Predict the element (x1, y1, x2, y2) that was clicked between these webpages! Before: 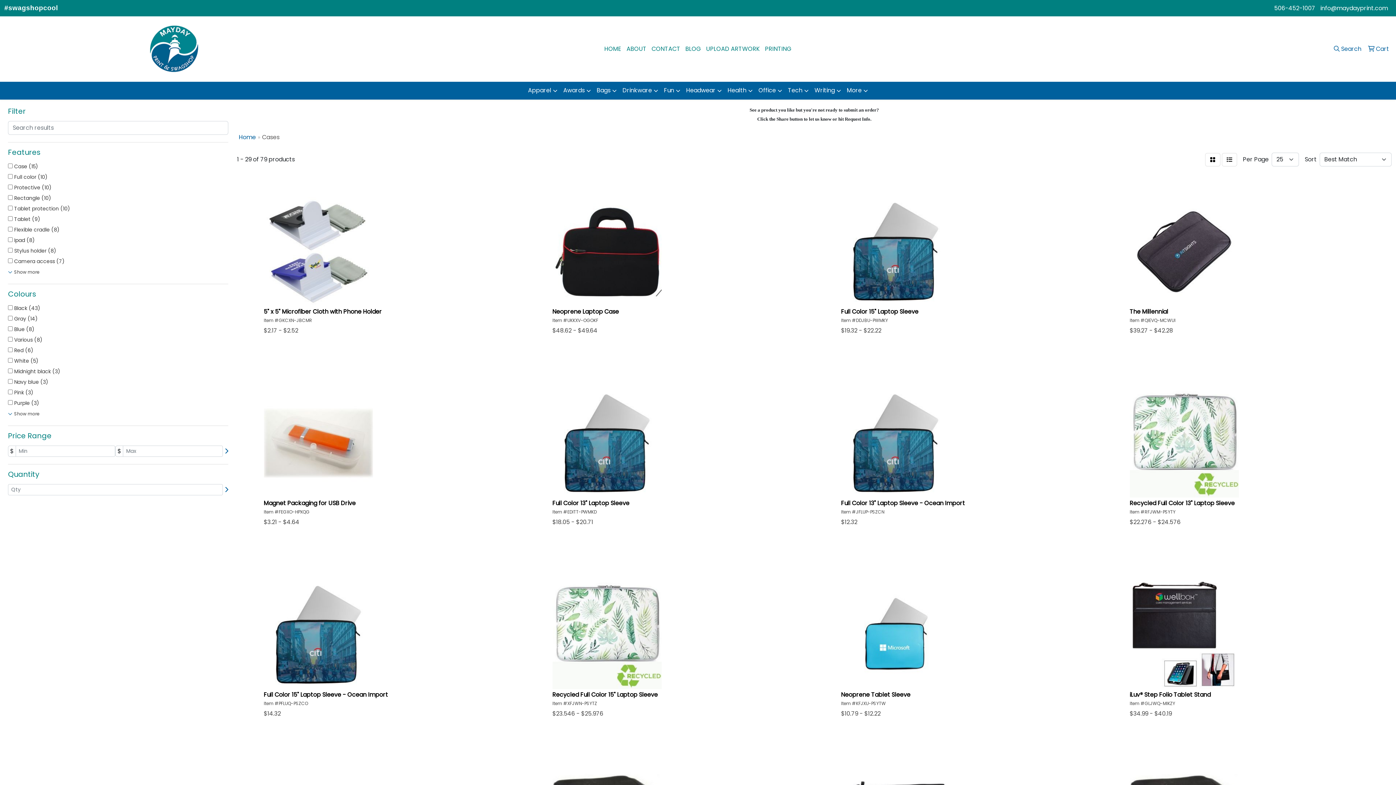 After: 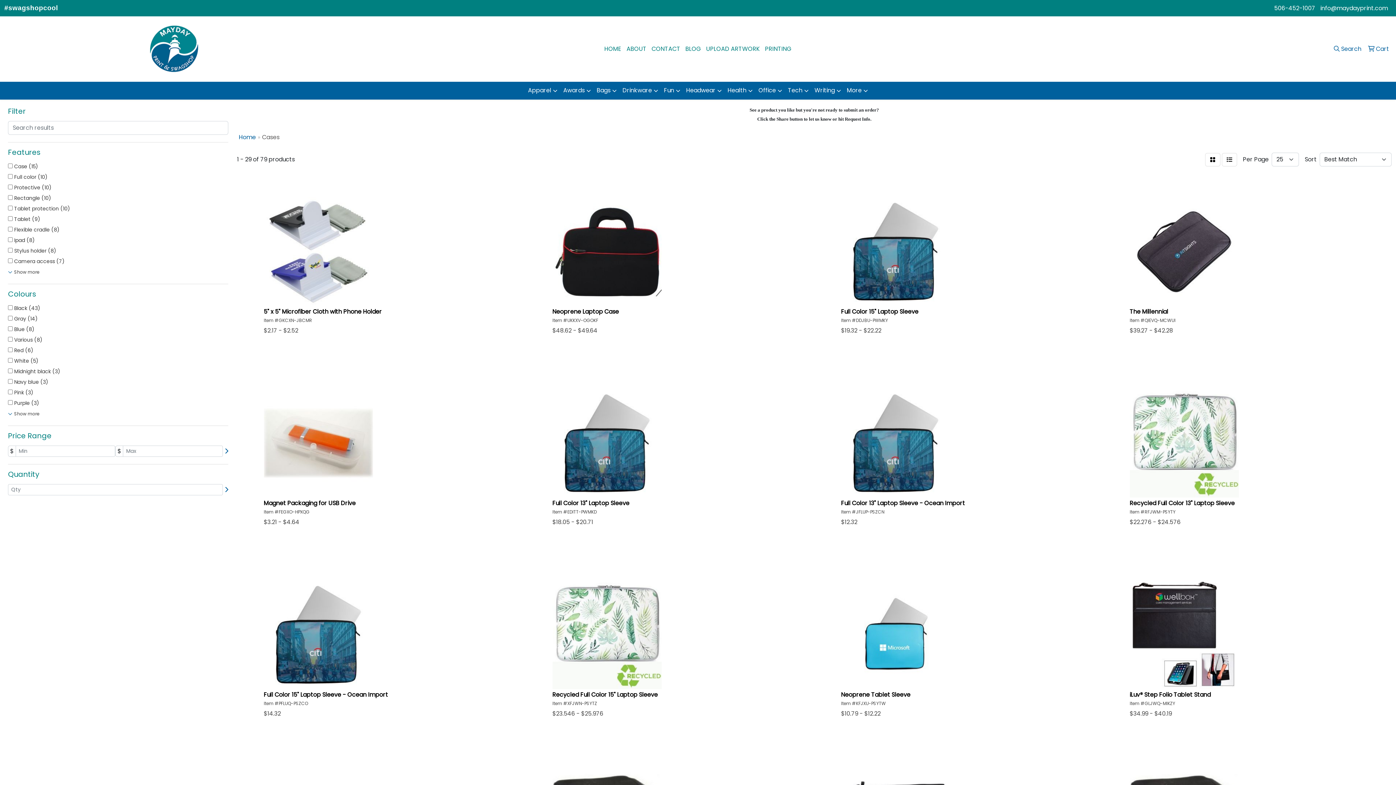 Action: label: info@maydayprint.com bbox: (1320, 3, 1388, 12)